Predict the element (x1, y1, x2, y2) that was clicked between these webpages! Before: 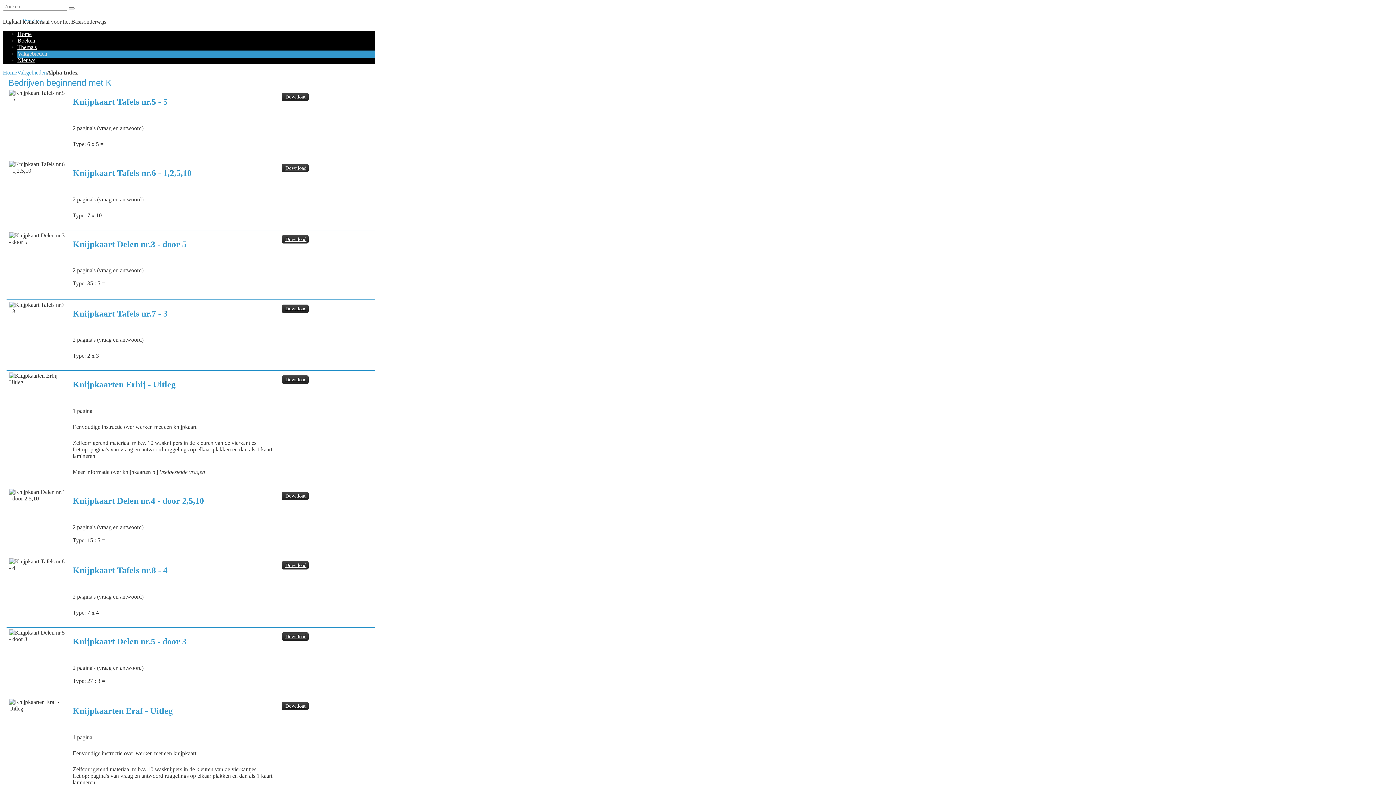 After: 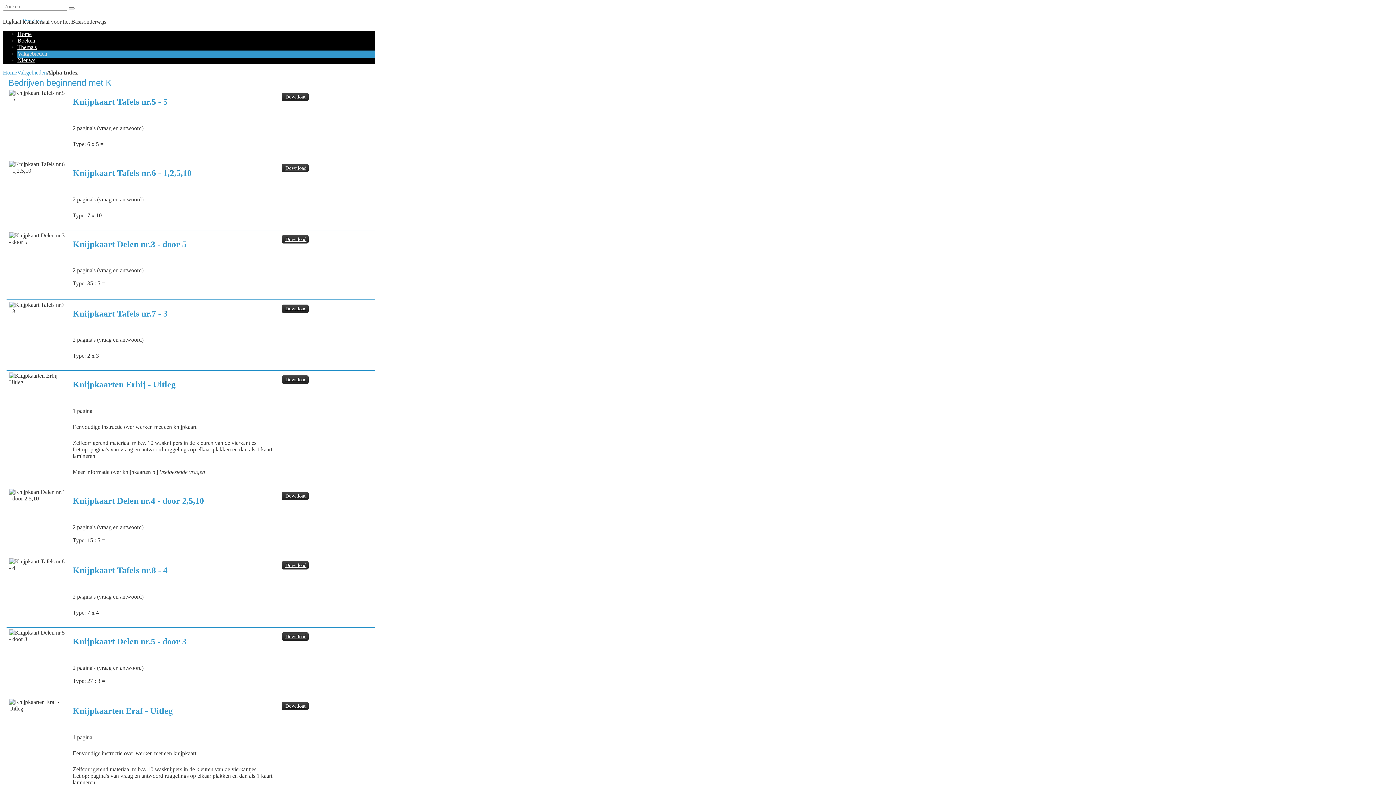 Action: label: Download bbox: (281, 634, 308, 639)